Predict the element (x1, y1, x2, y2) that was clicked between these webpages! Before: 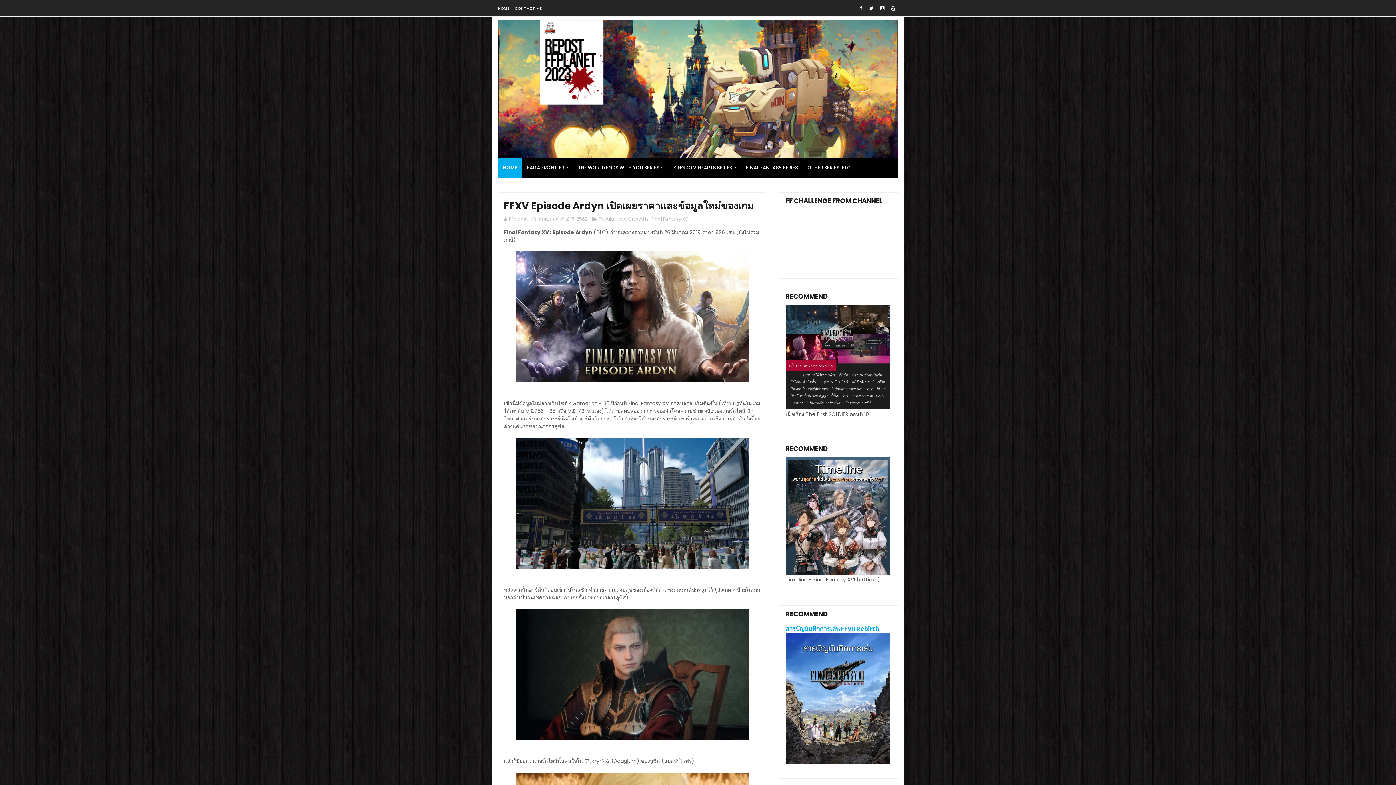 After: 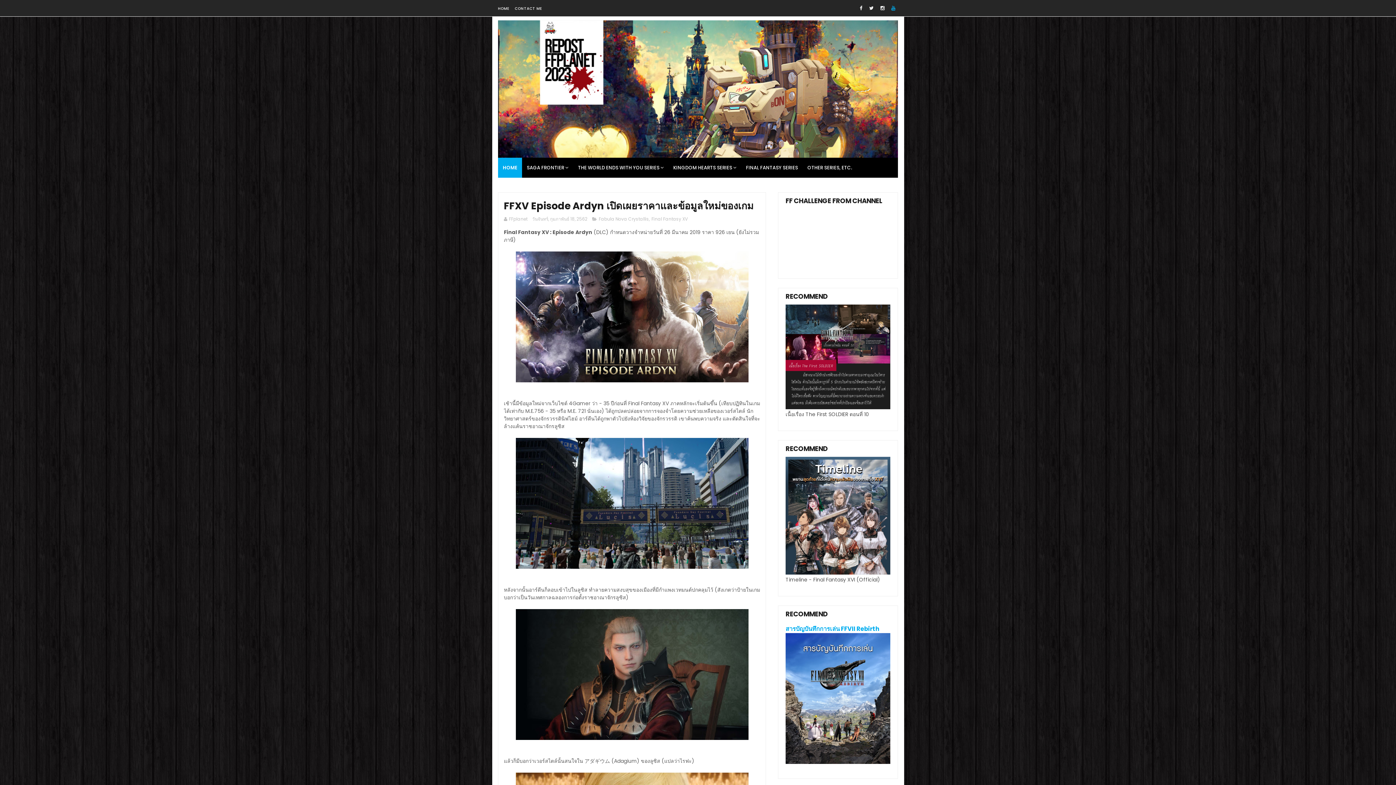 Action: bbox: (889, 0, 898, 16)